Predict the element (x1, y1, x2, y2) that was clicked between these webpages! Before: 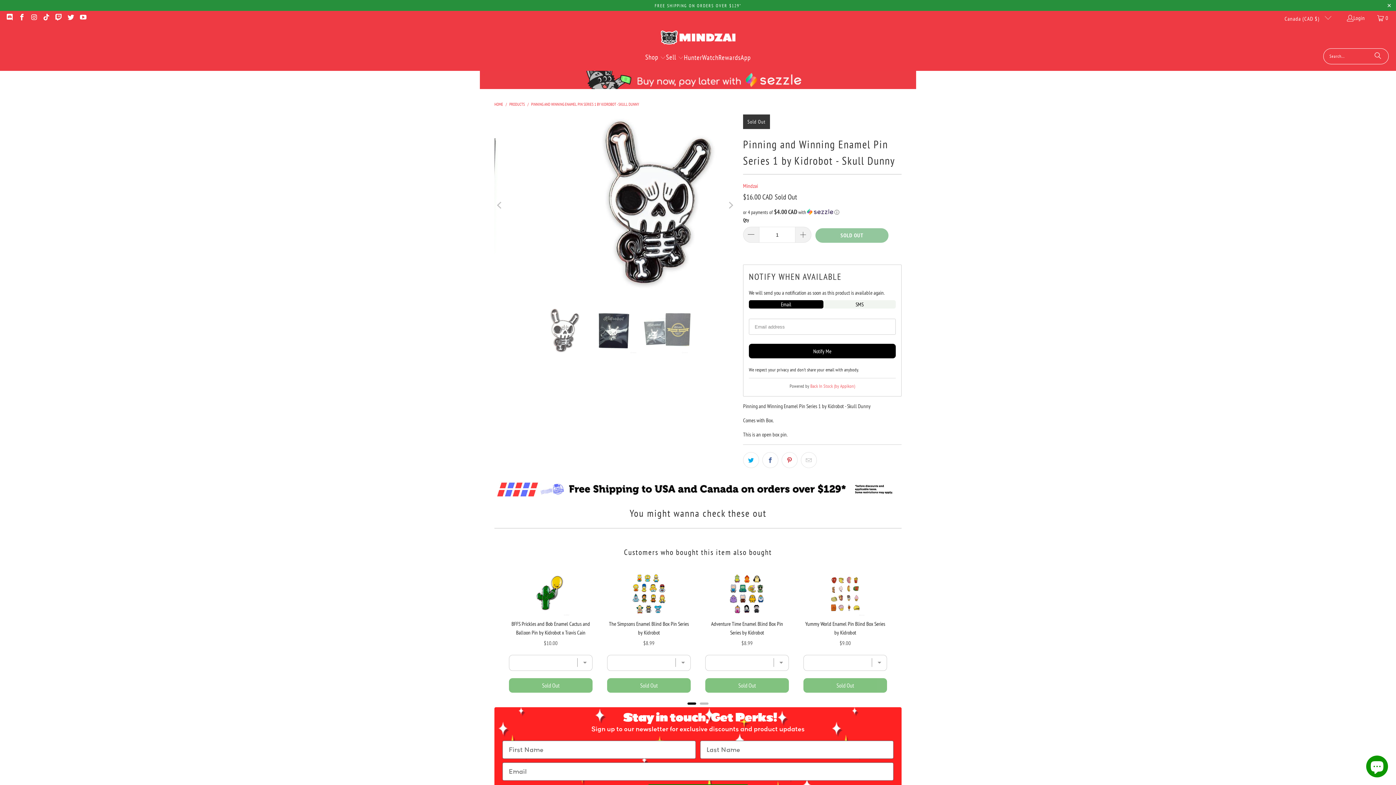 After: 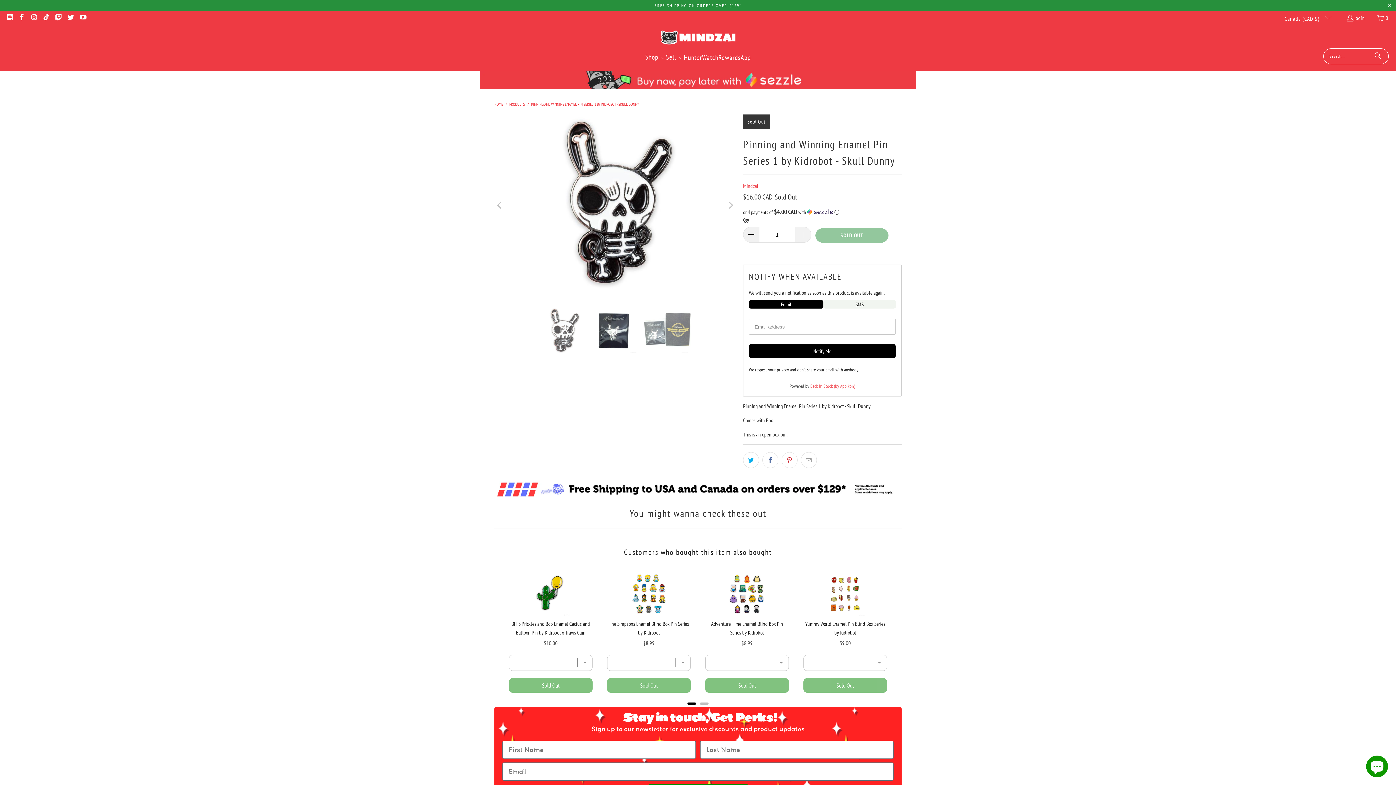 Action: bbox: (78, 14, 86, 21)